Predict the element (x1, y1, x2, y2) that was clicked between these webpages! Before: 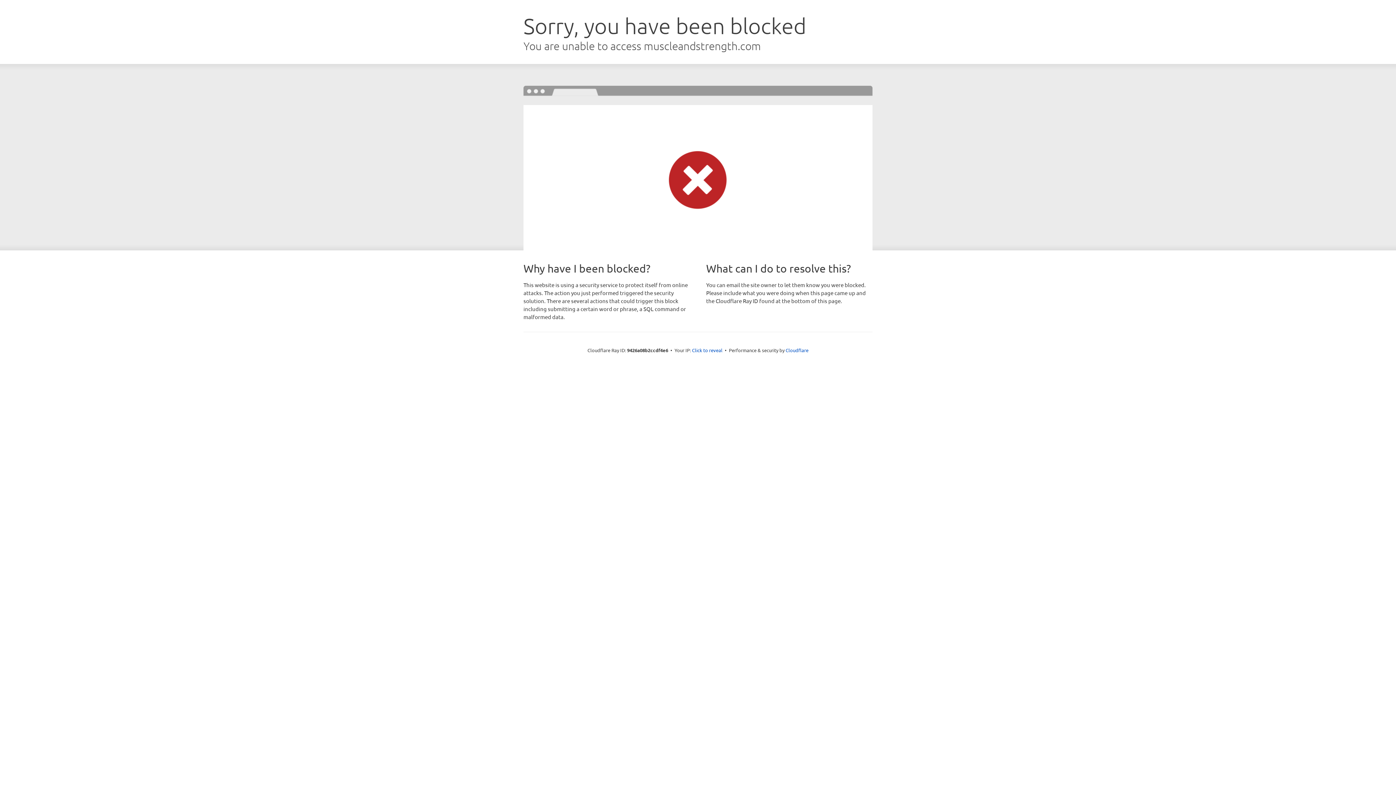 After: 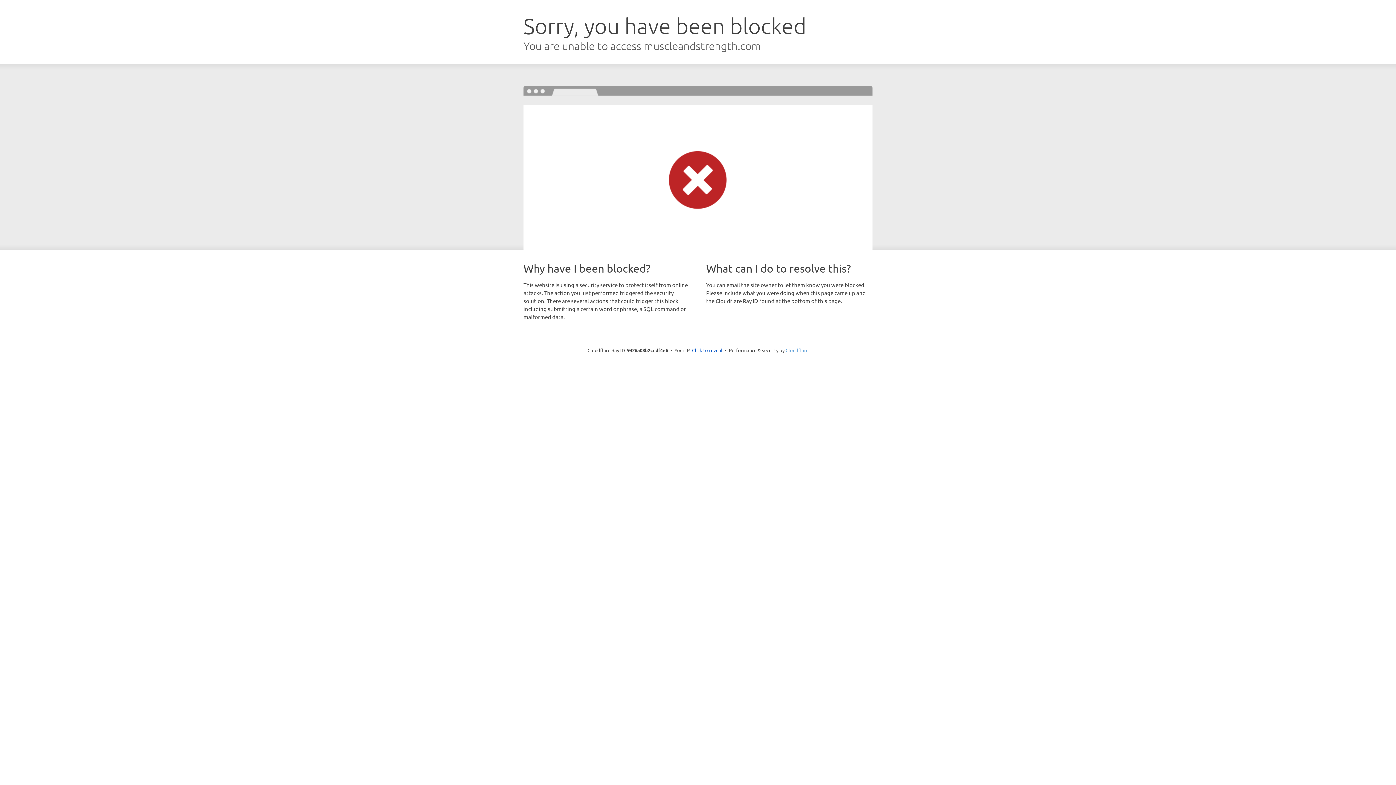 Action: bbox: (785, 347, 808, 353) label: Cloudflare